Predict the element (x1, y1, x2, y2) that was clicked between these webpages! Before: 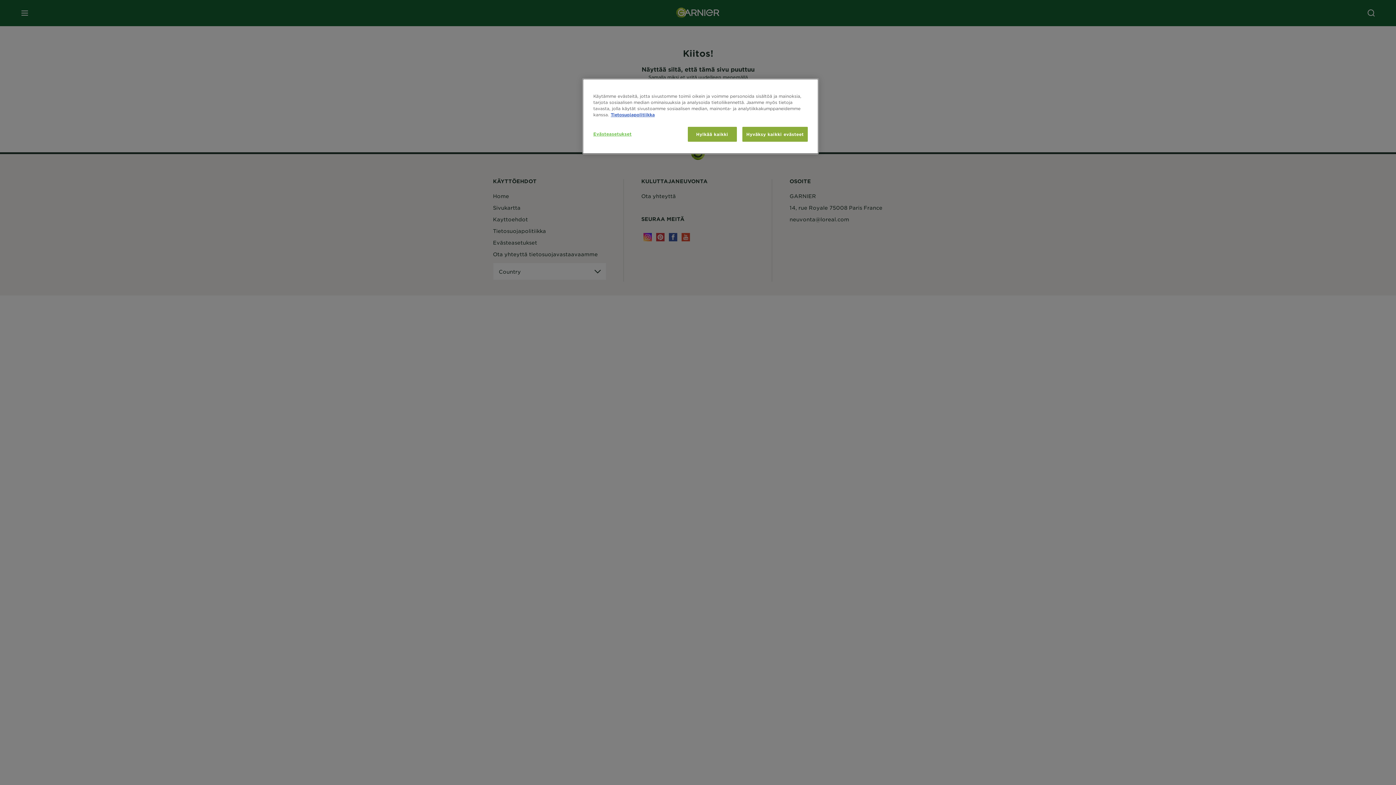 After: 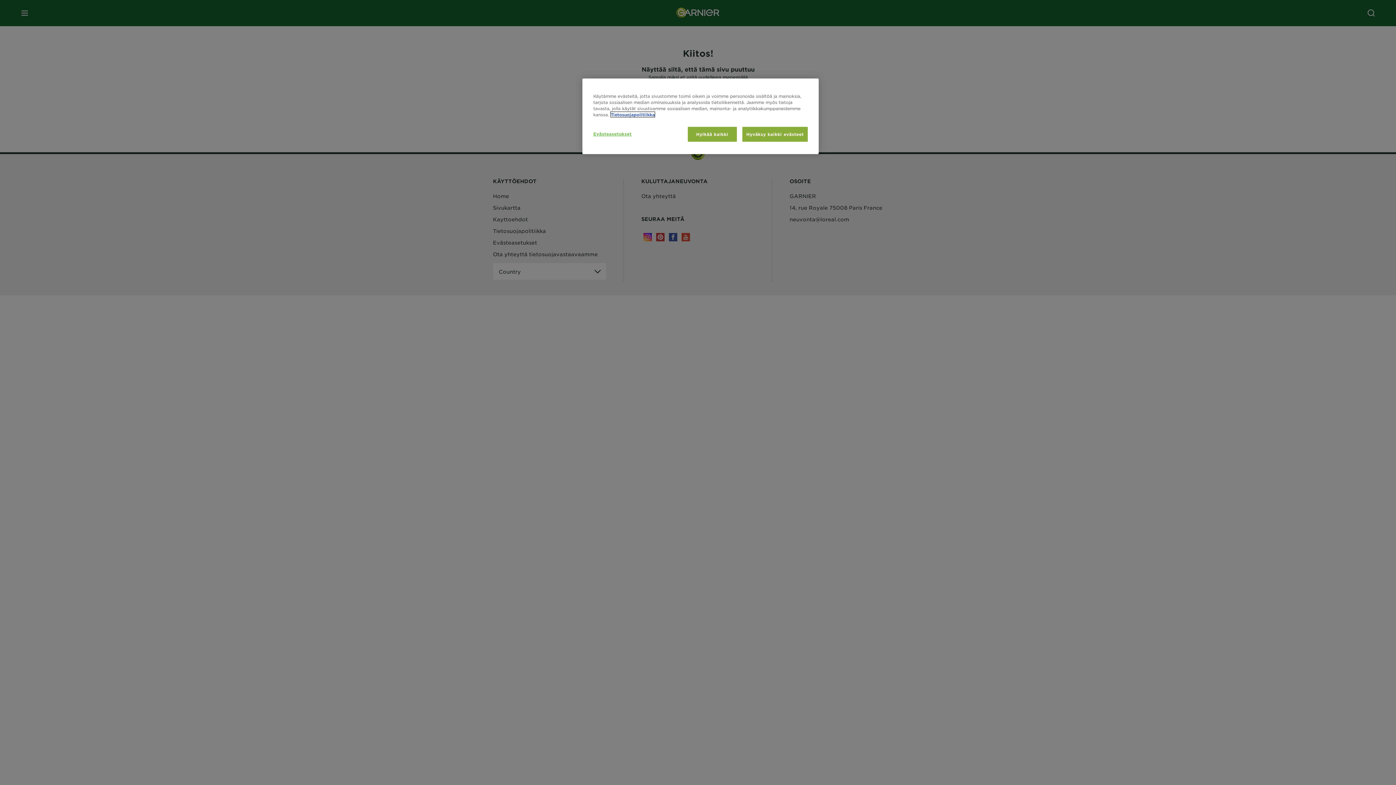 Action: label: Lisätietoja yksityisyydestäsi, avautuu uuteen välilehteen bbox: (610, 112, 654, 117)